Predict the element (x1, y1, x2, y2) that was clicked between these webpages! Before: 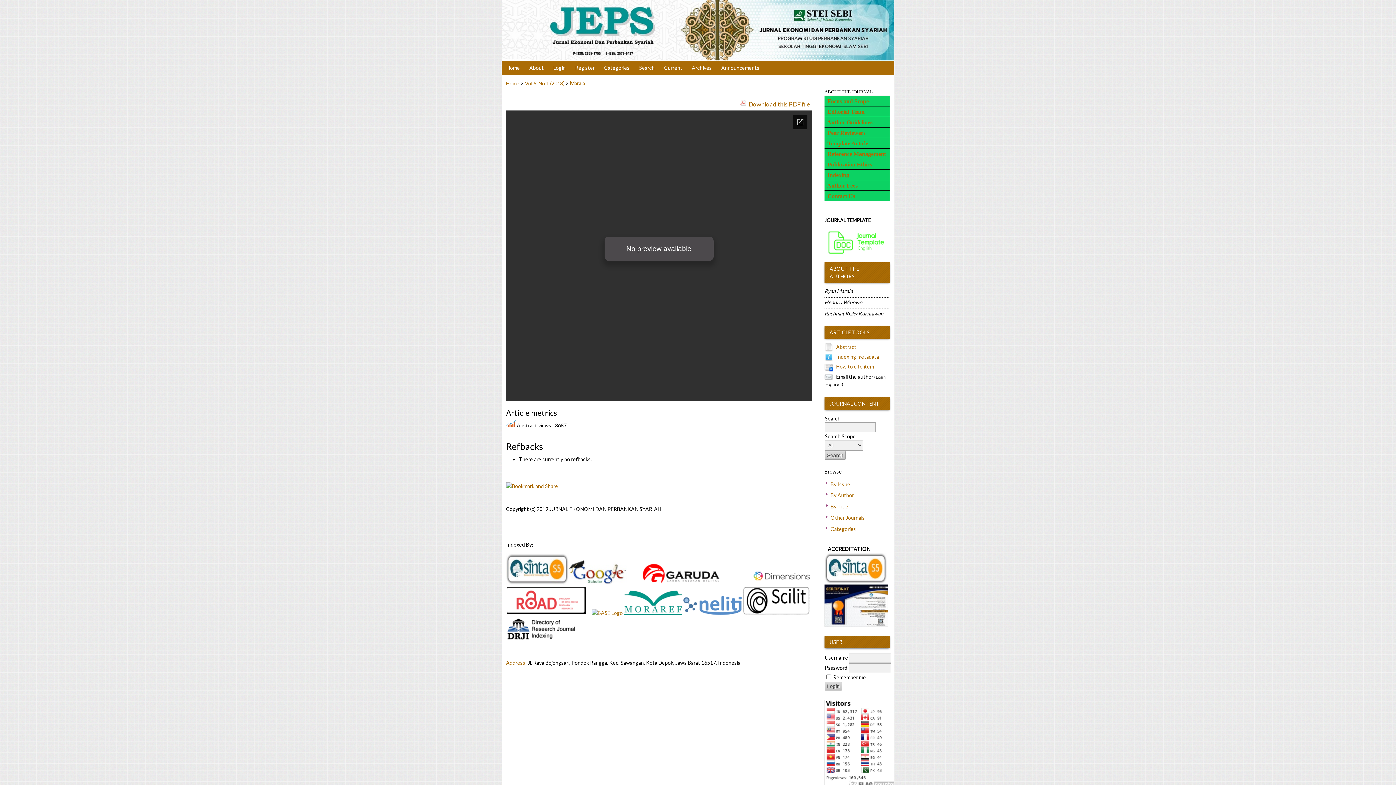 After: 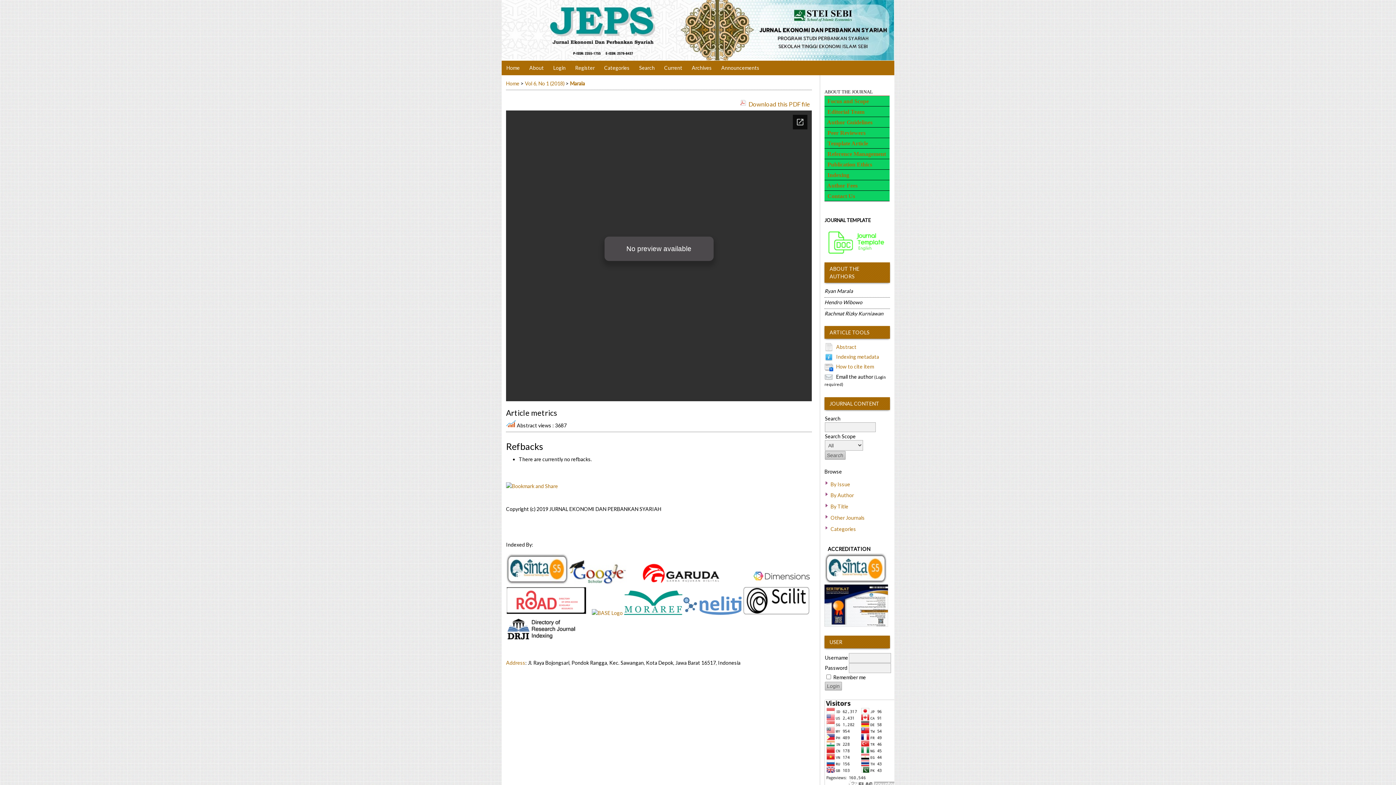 Action: bbox: (683, 610, 741, 616)